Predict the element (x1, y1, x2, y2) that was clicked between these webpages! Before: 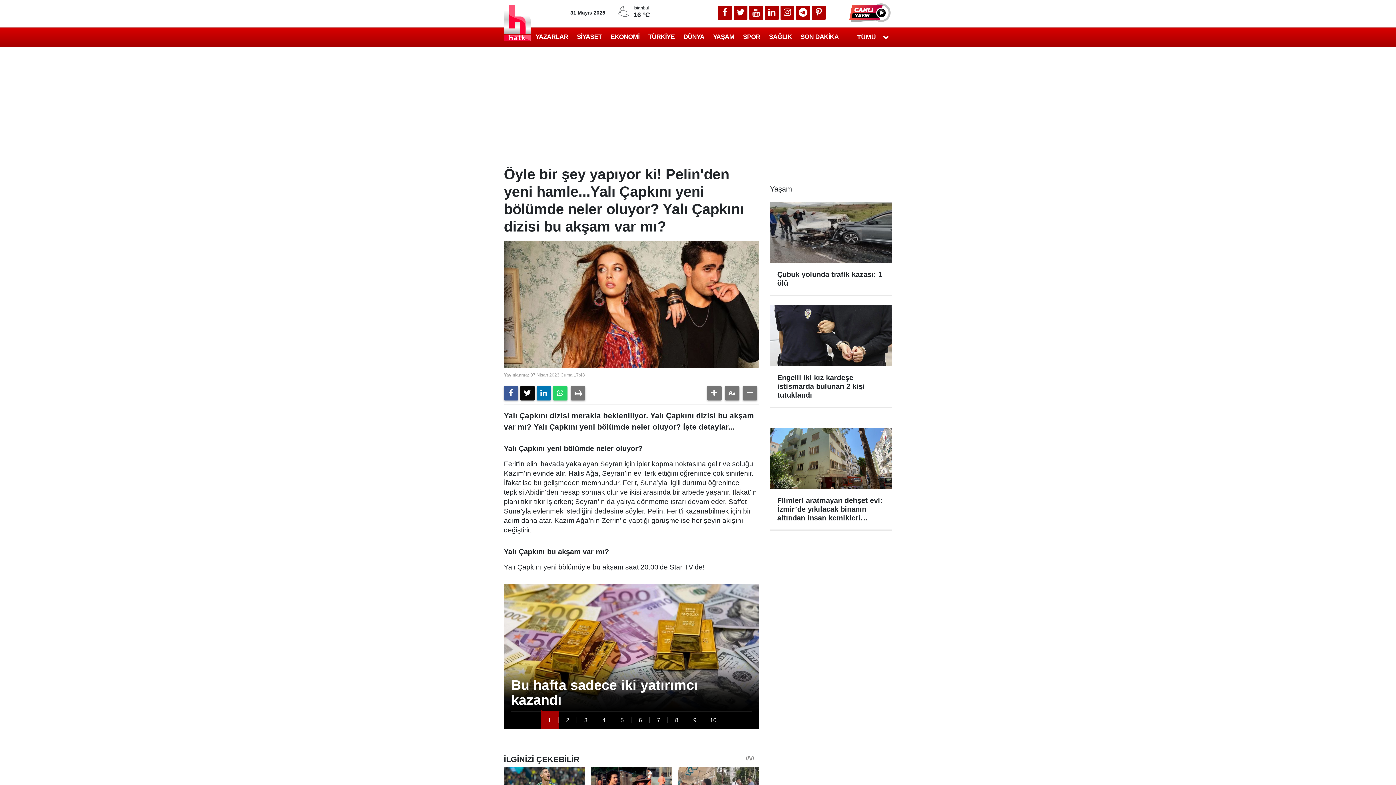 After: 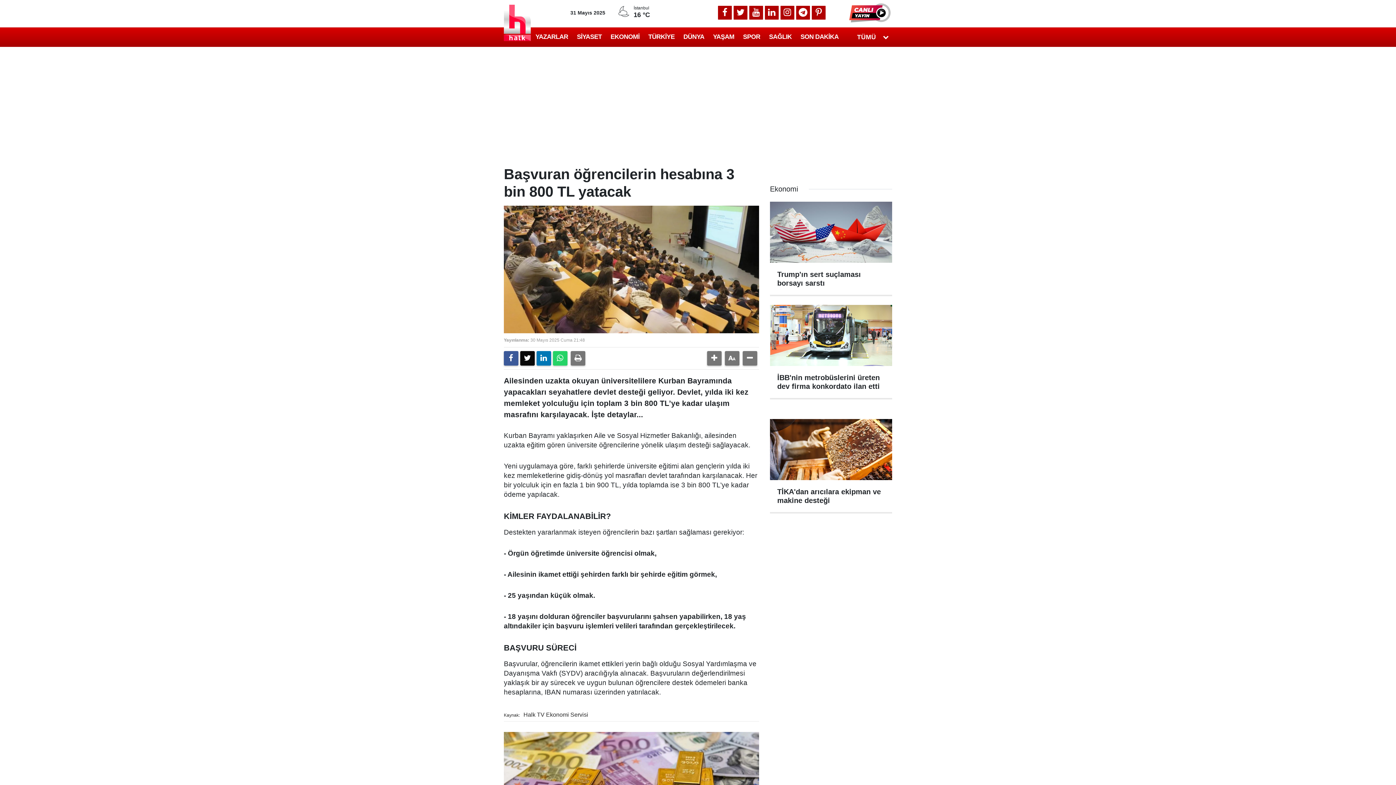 Action: bbox: (577, 711, 595, 729)